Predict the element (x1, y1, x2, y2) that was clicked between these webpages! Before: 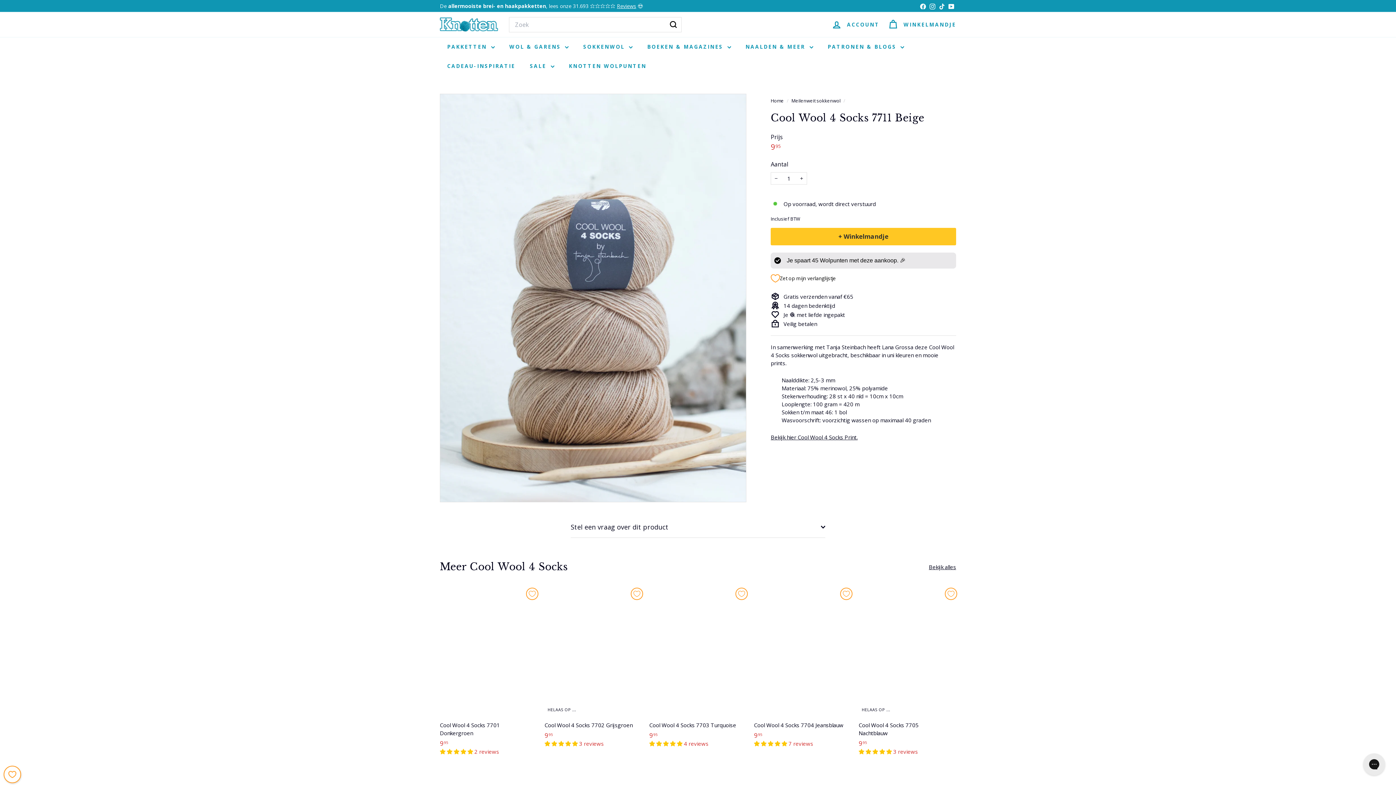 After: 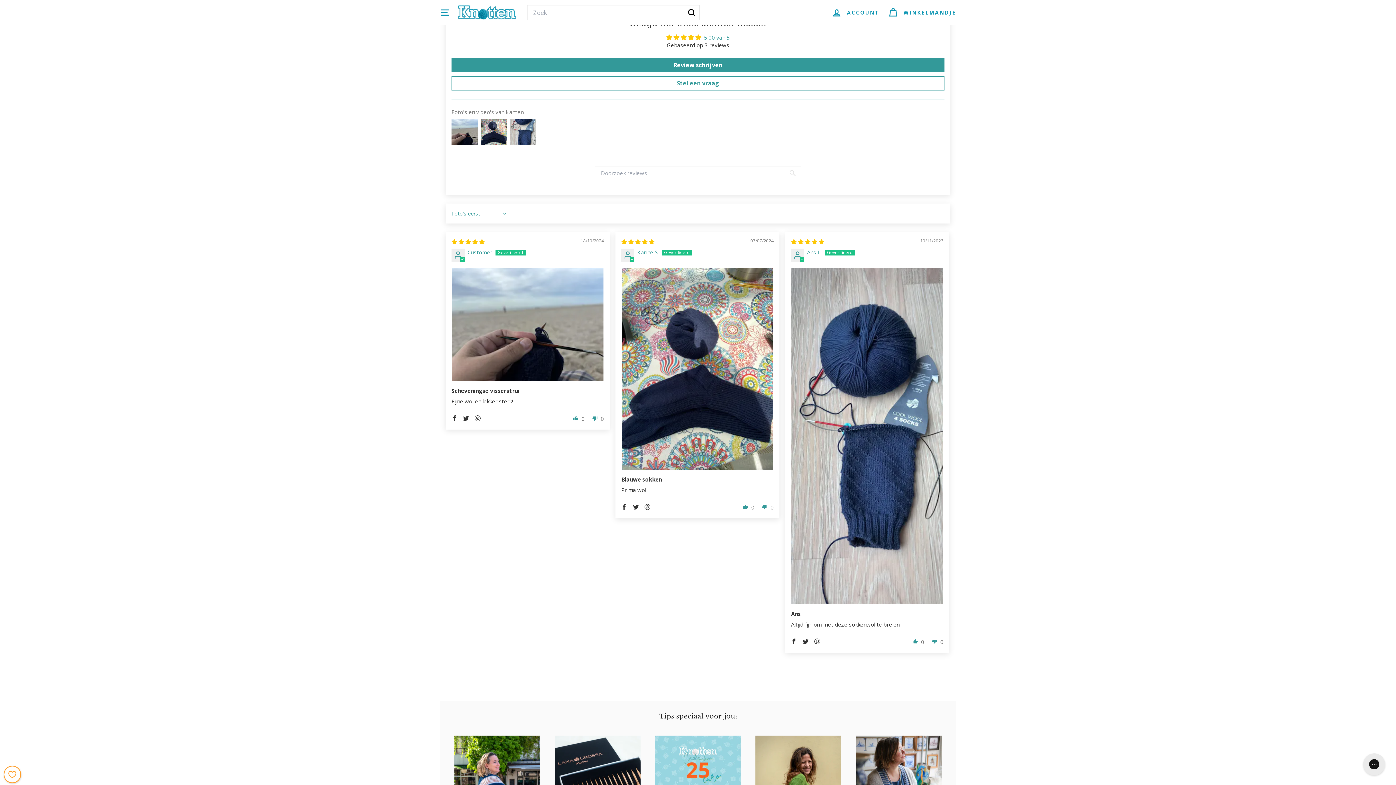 Action: bbox: (858, 748, 893, 755) label: 5.00 stars